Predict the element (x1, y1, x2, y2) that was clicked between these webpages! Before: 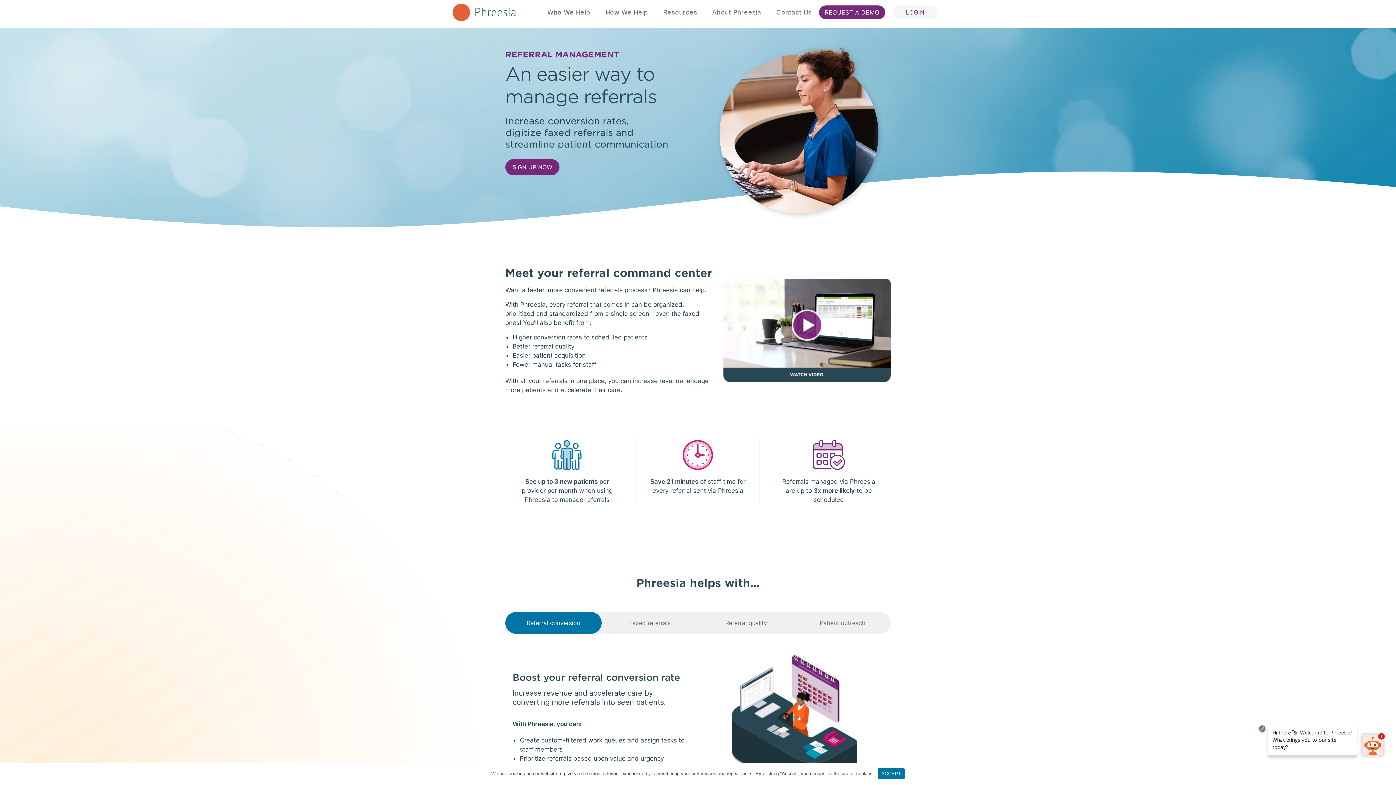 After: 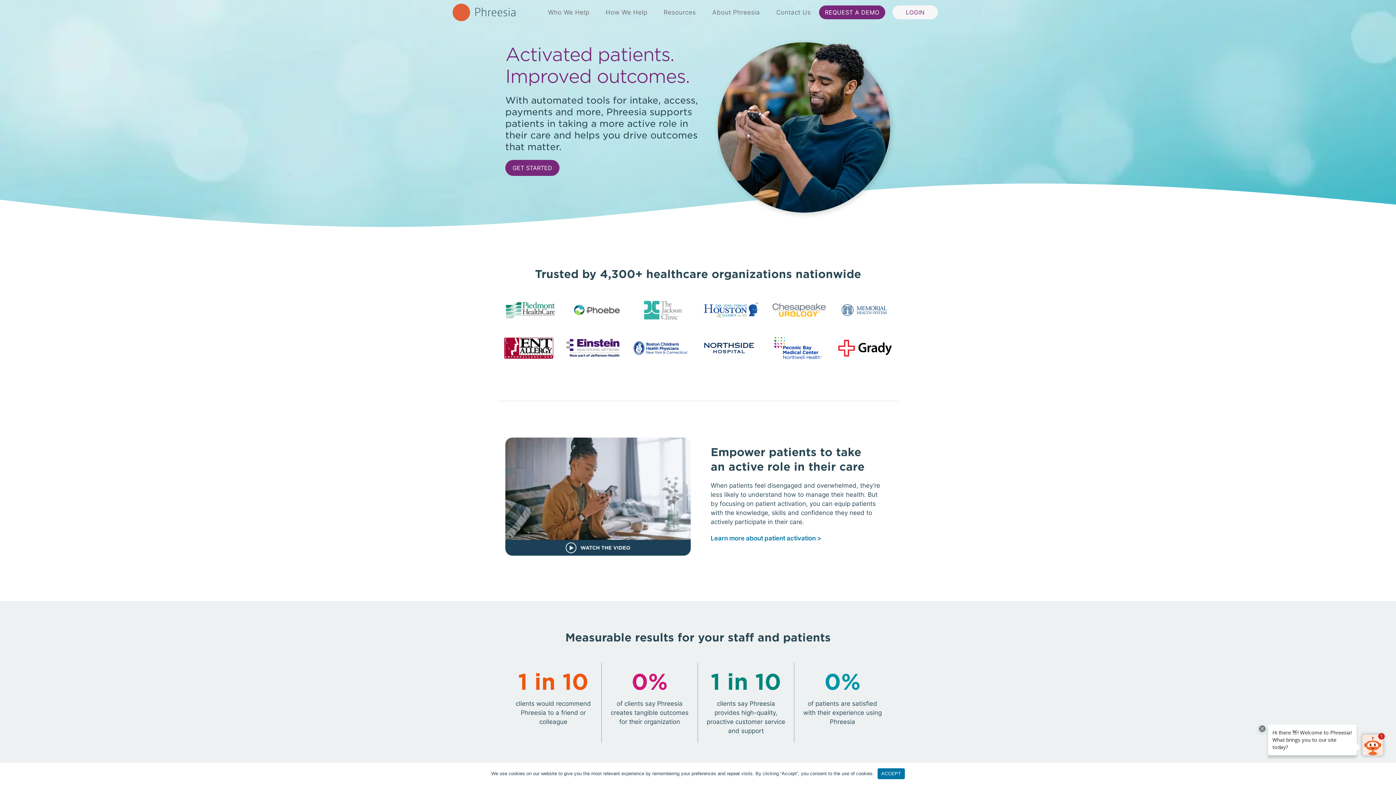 Action: bbox: (452, 3, 515, 24)